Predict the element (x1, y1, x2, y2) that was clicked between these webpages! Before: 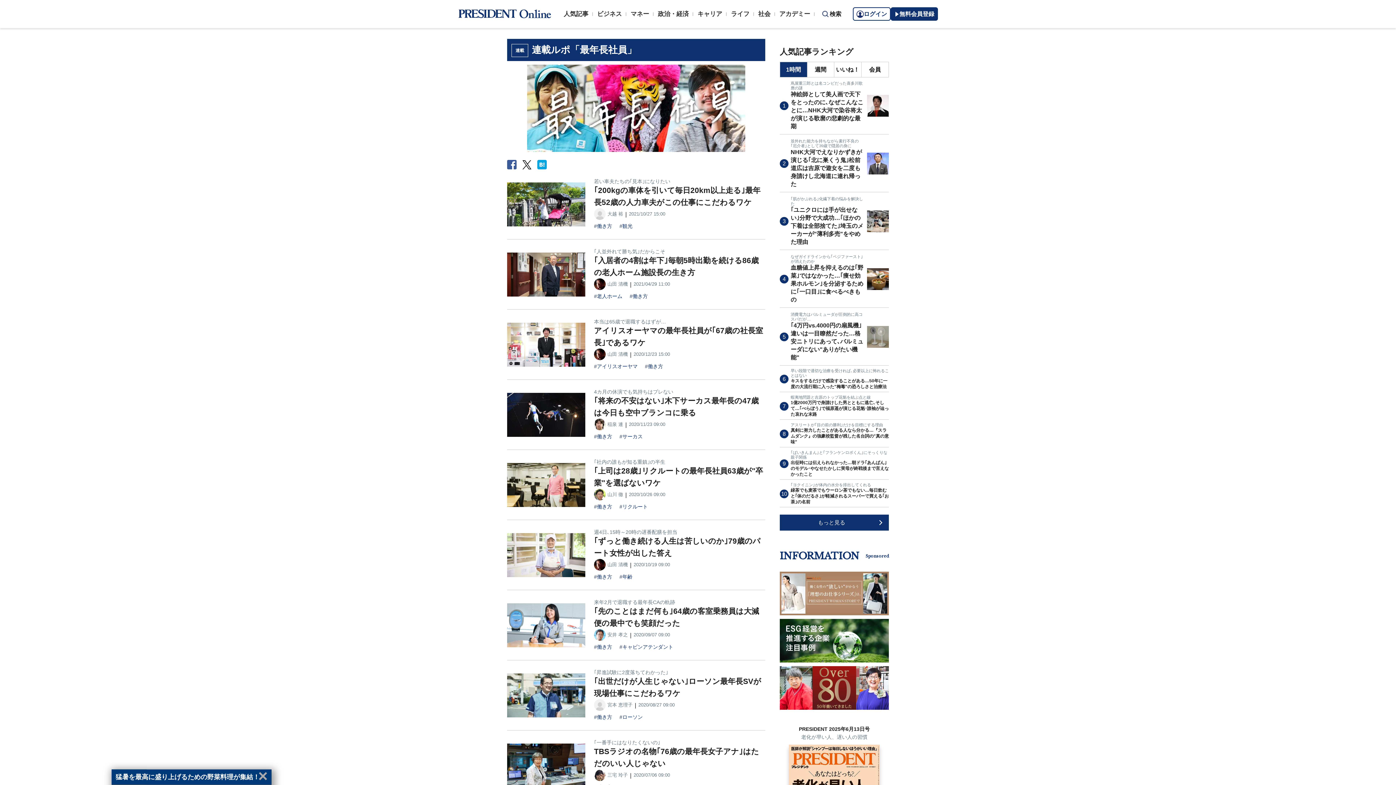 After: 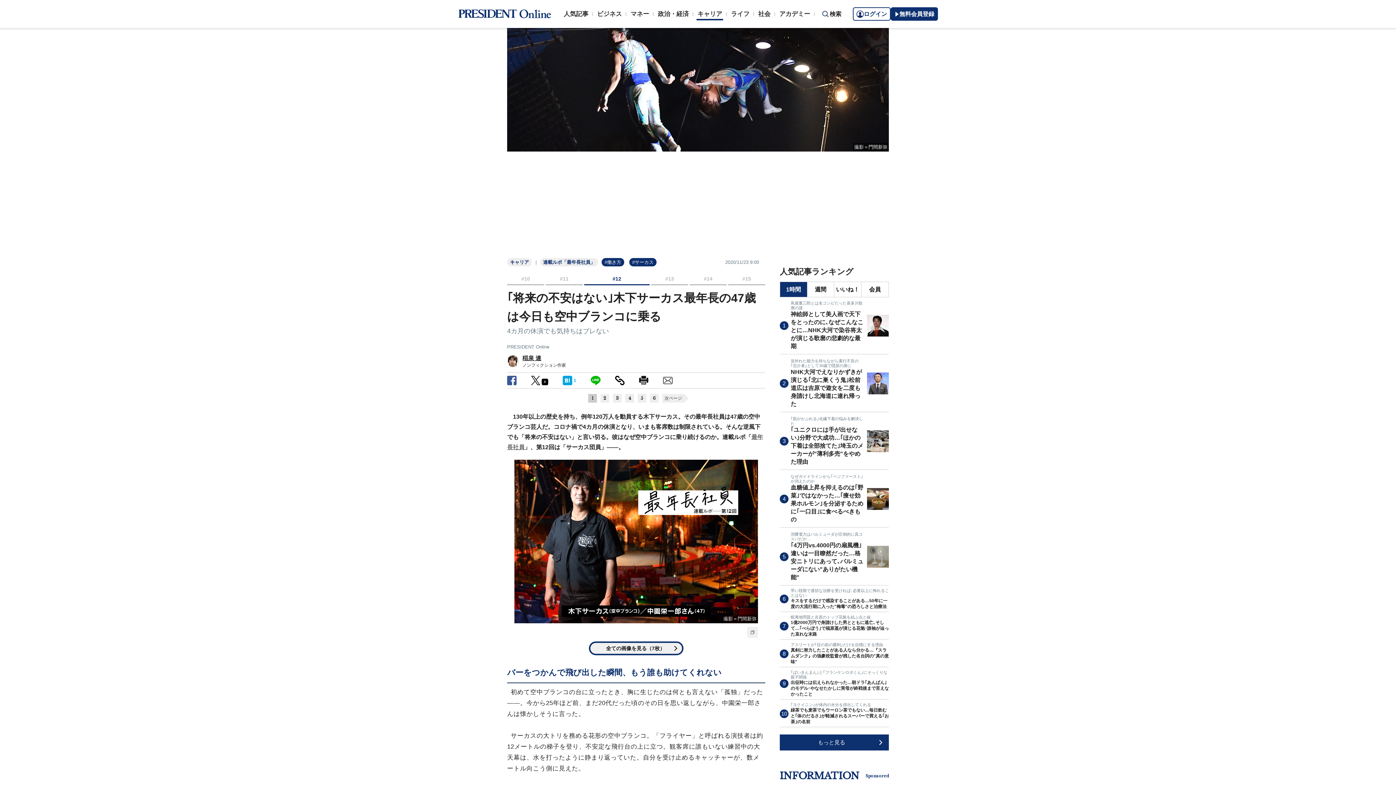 Action: bbox: (507, 394, 585, 400)